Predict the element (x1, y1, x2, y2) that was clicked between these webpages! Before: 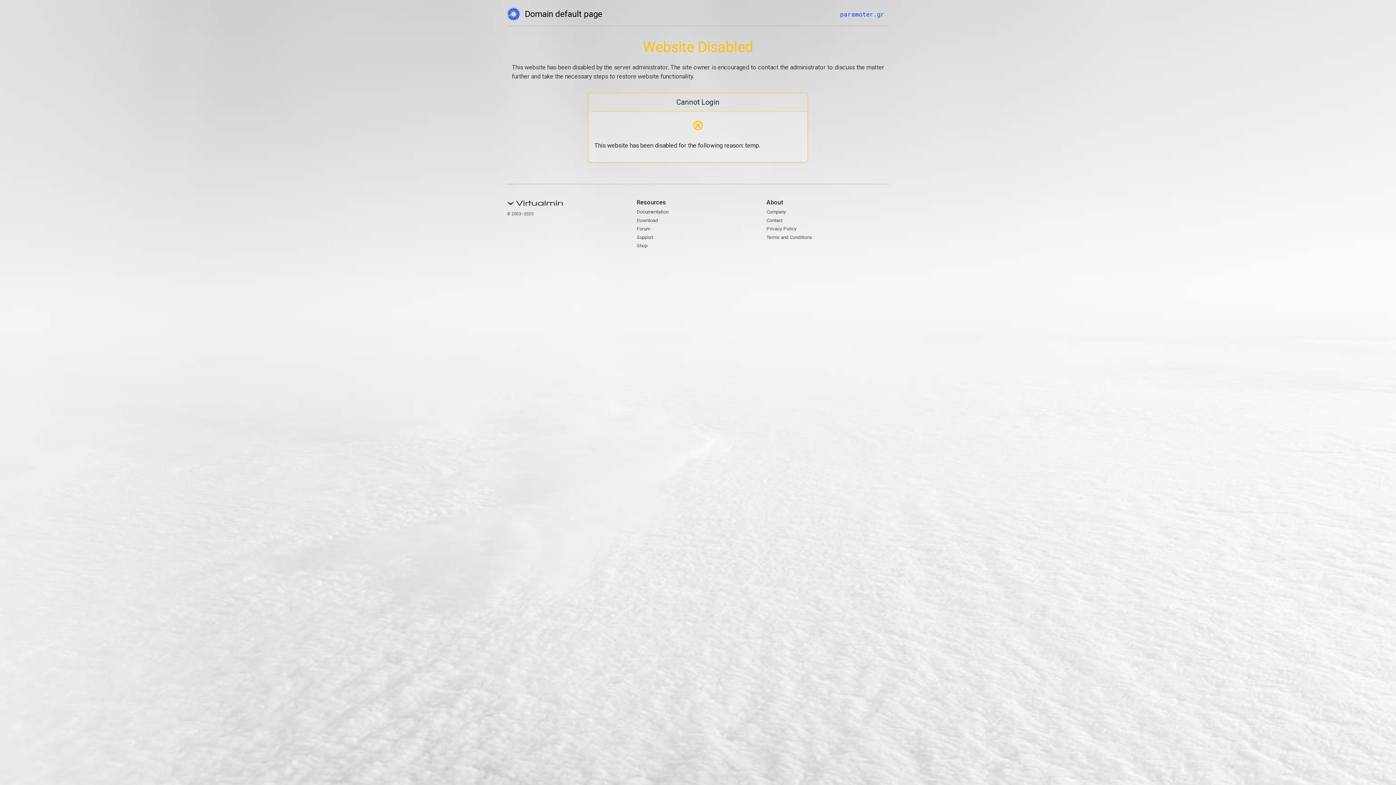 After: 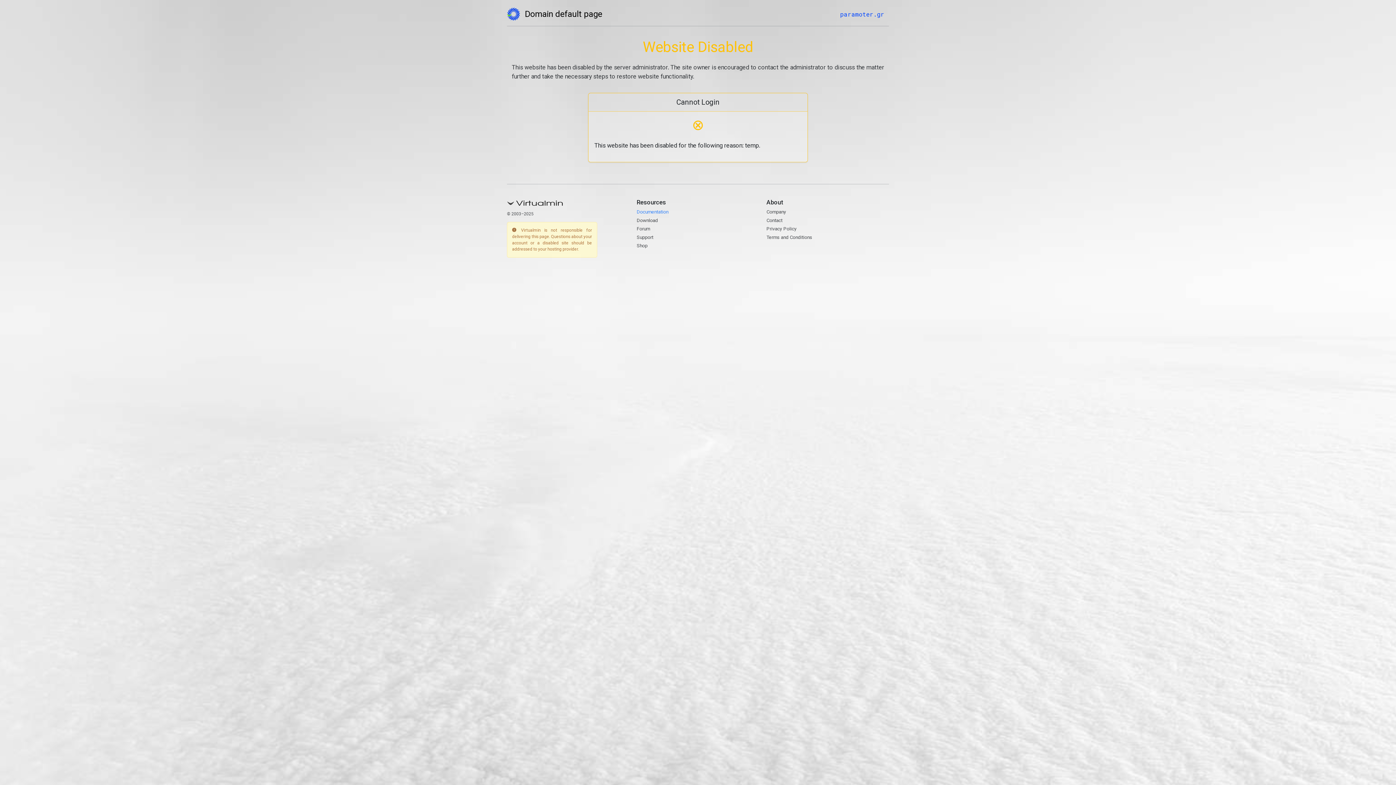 Action: bbox: (636, 209, 668, 214) label: Documentation